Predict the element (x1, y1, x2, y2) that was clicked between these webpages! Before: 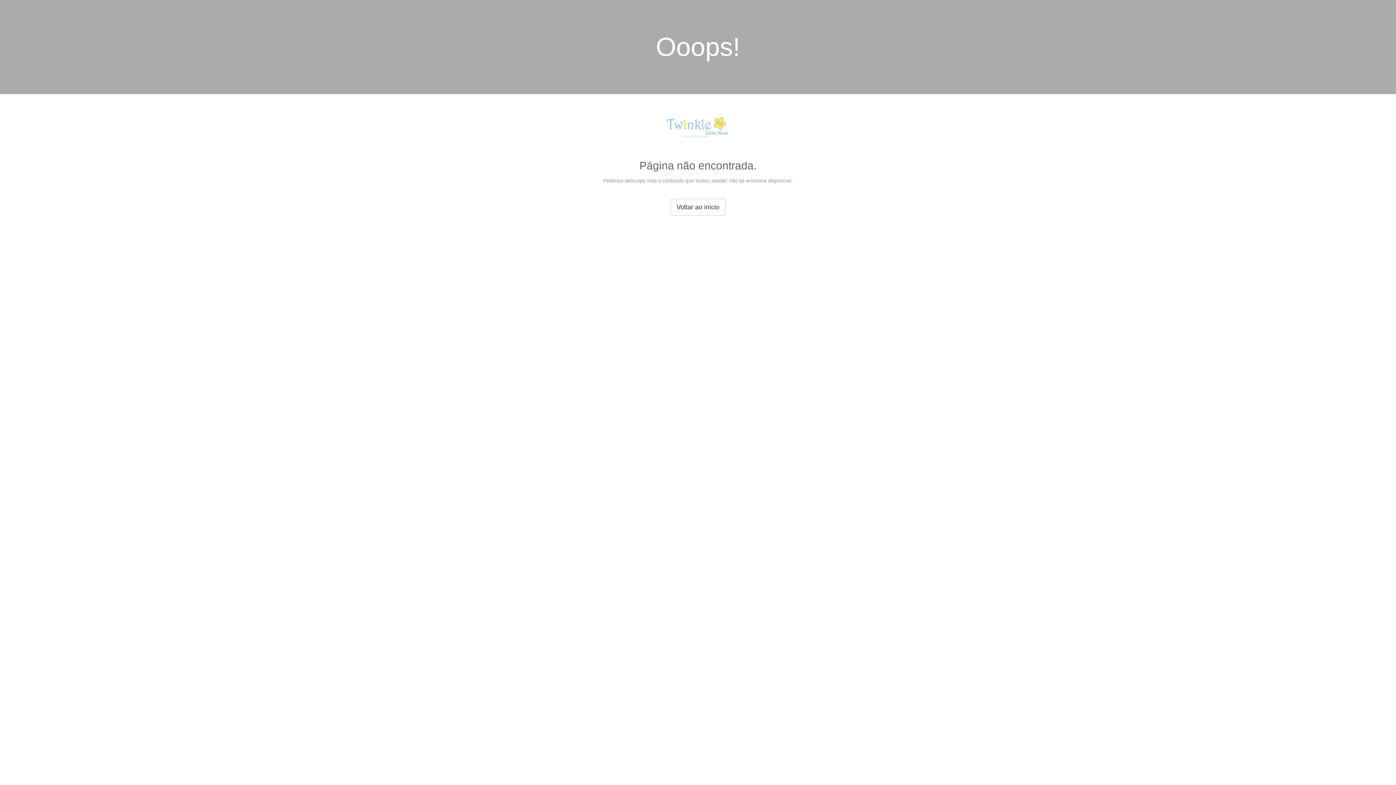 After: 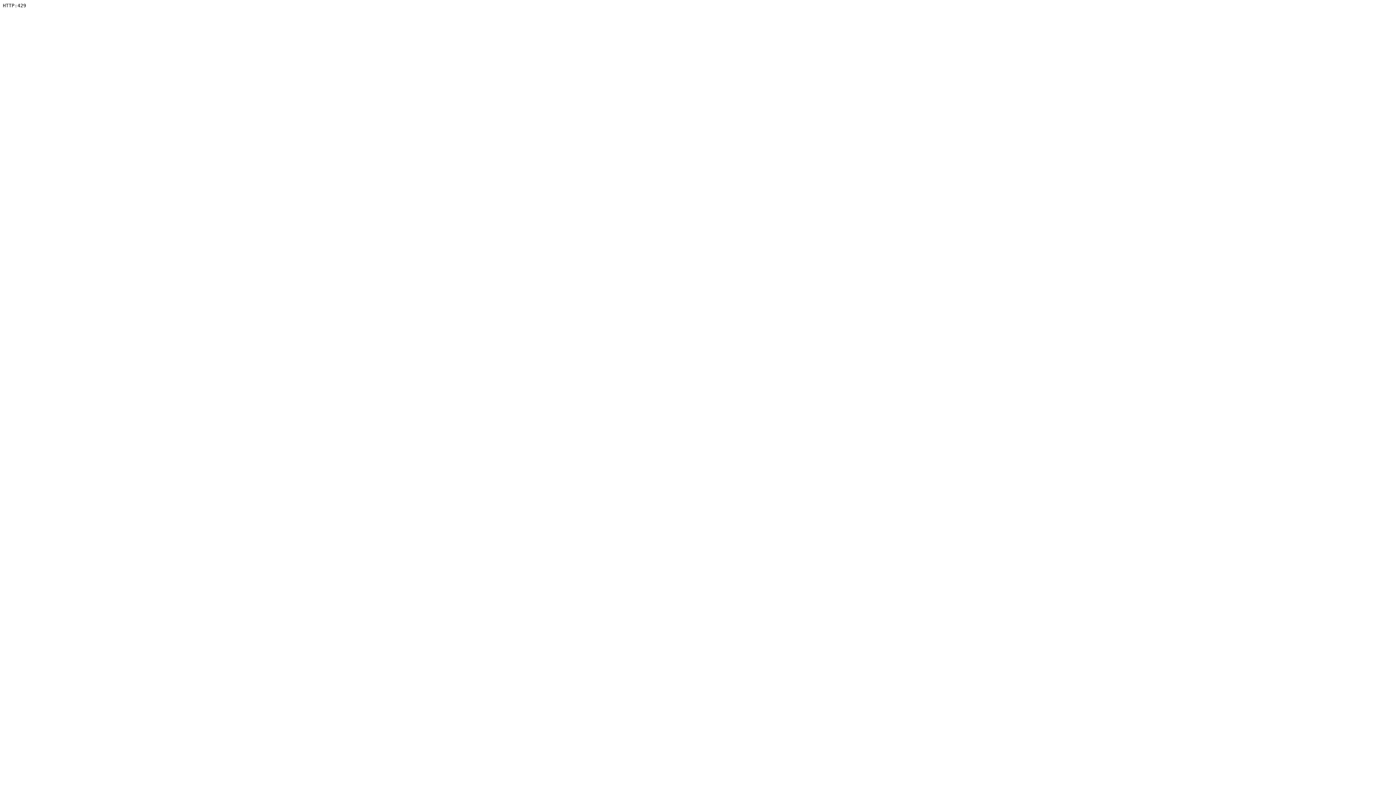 Action: bbox: (663, 134, 732, 140)